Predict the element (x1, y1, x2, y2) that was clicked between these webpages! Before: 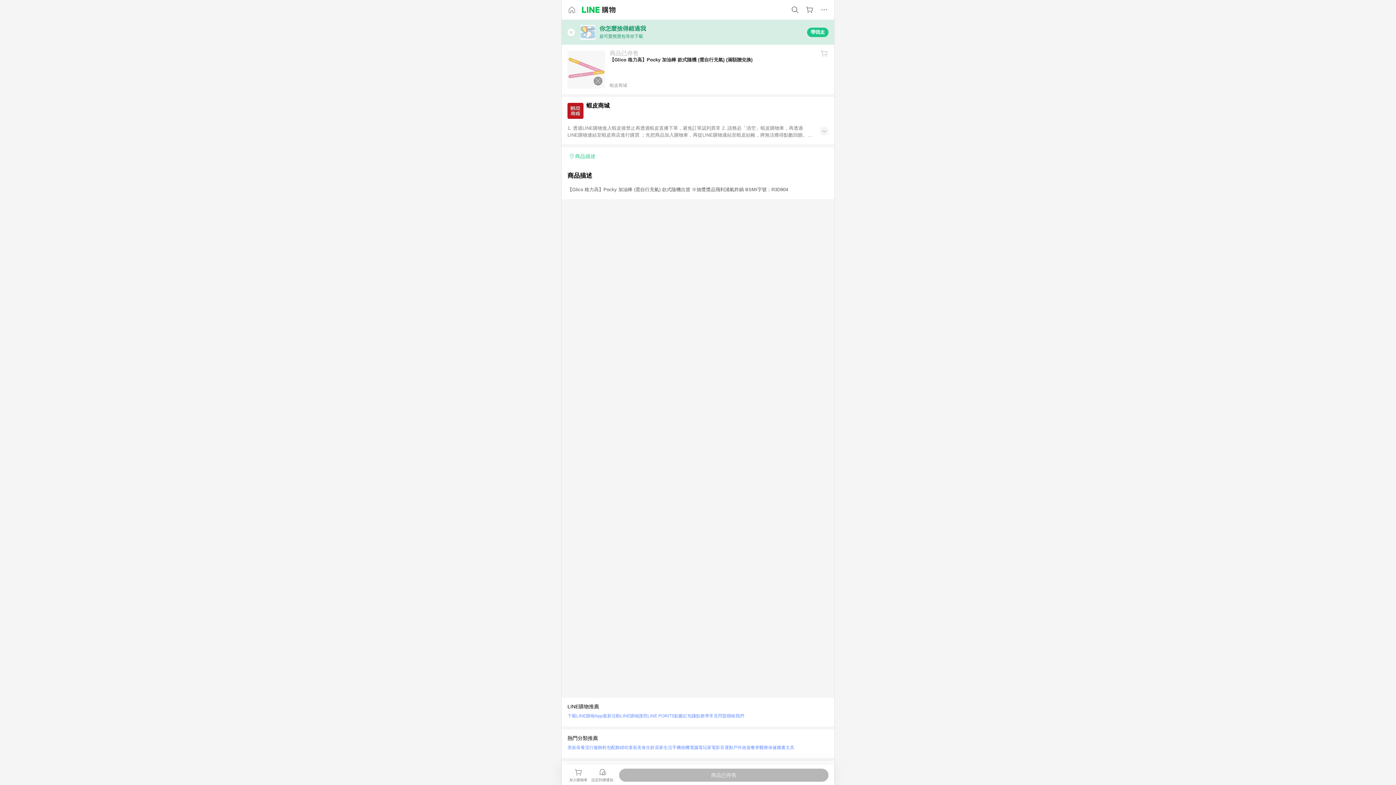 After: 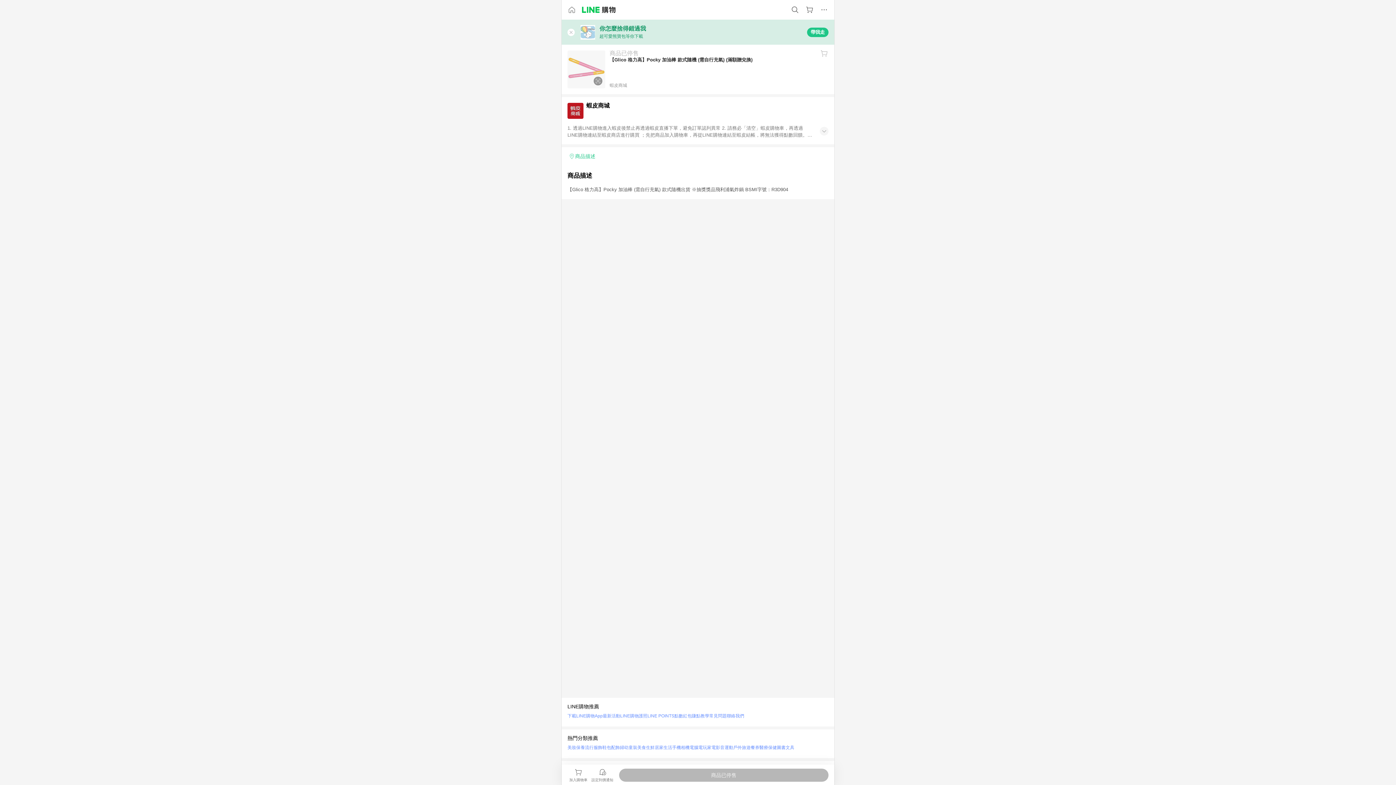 Action: bbox: (561, 19, 834, 44) label: 你怎麼捨得錯過我
超可愛熊寶包等你下載
帶我走